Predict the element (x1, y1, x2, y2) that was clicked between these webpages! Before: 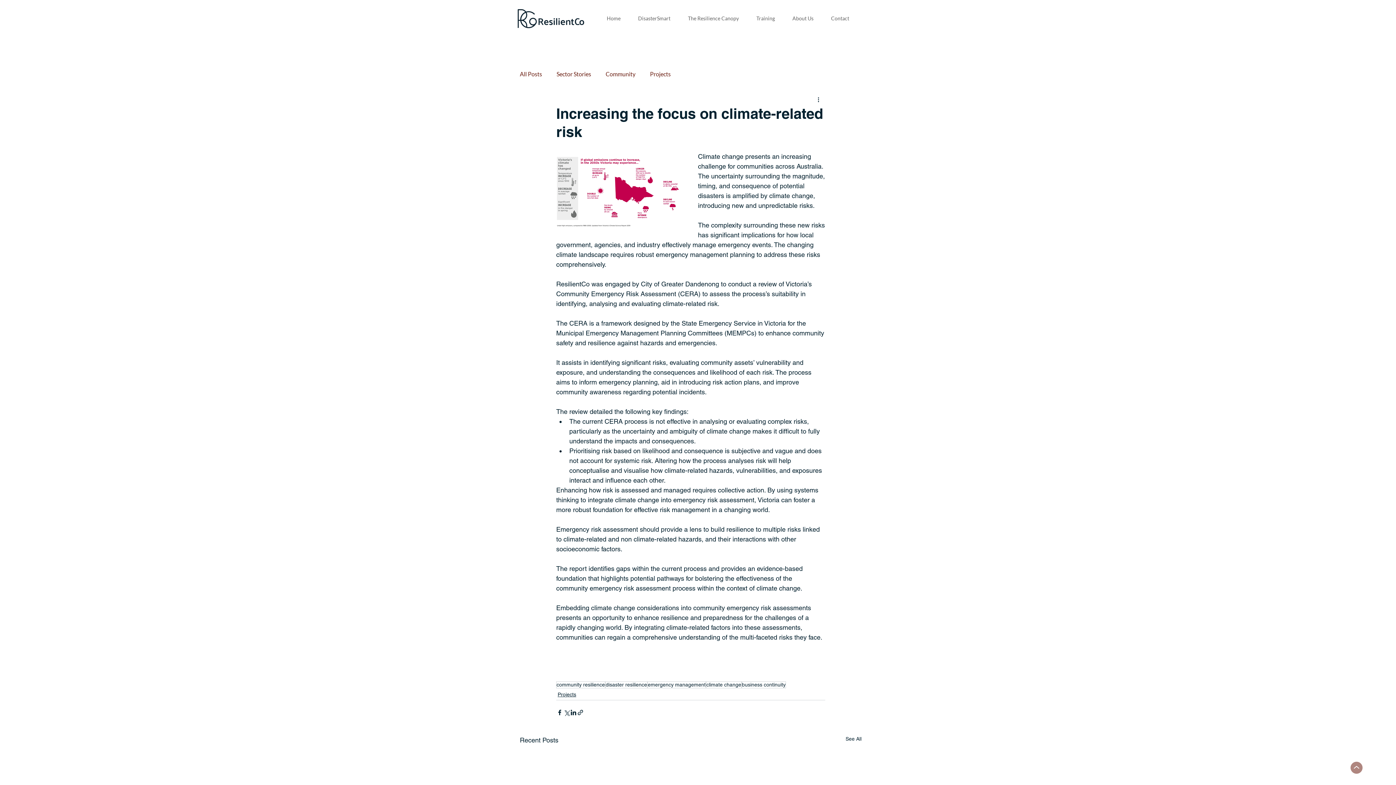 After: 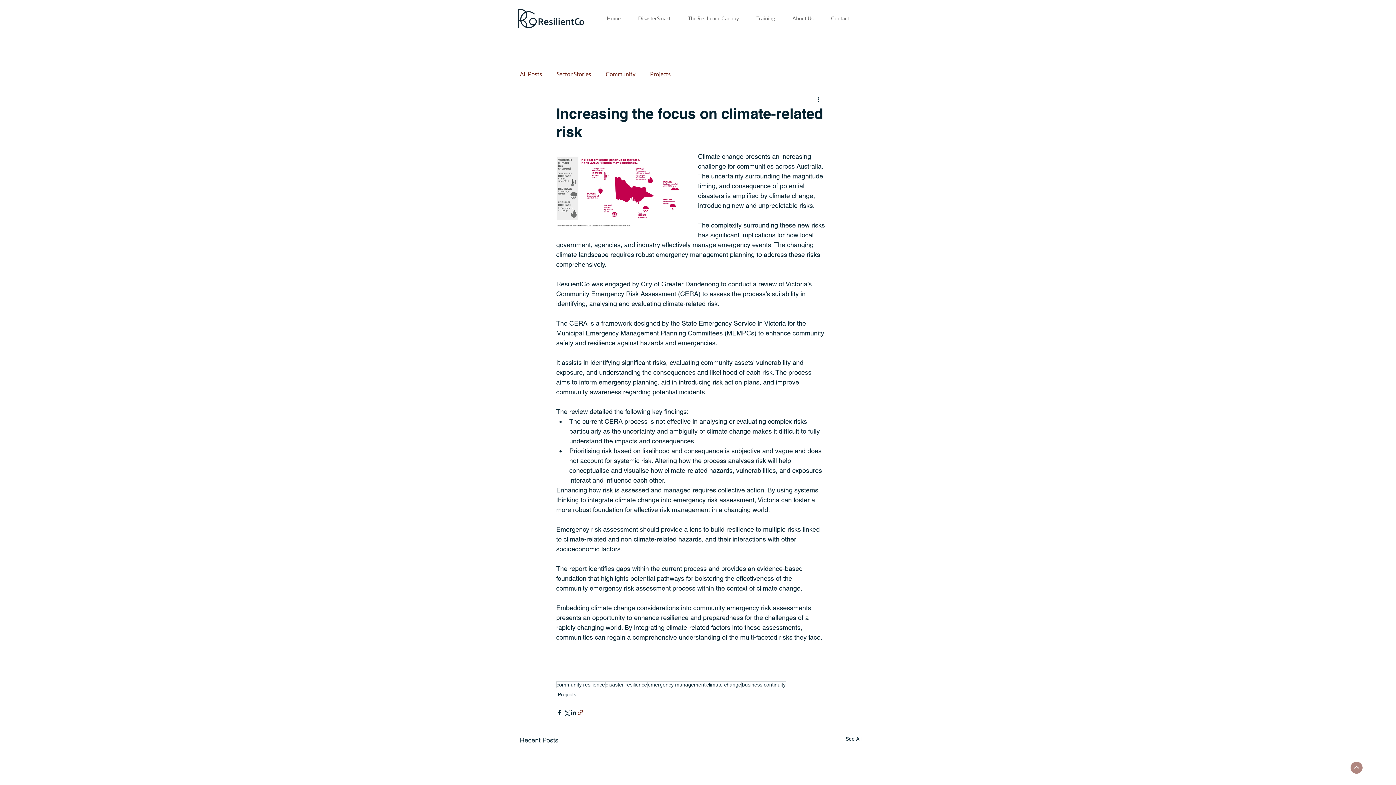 Action: label: Share via link bbox: (577, 709, 584, 716)